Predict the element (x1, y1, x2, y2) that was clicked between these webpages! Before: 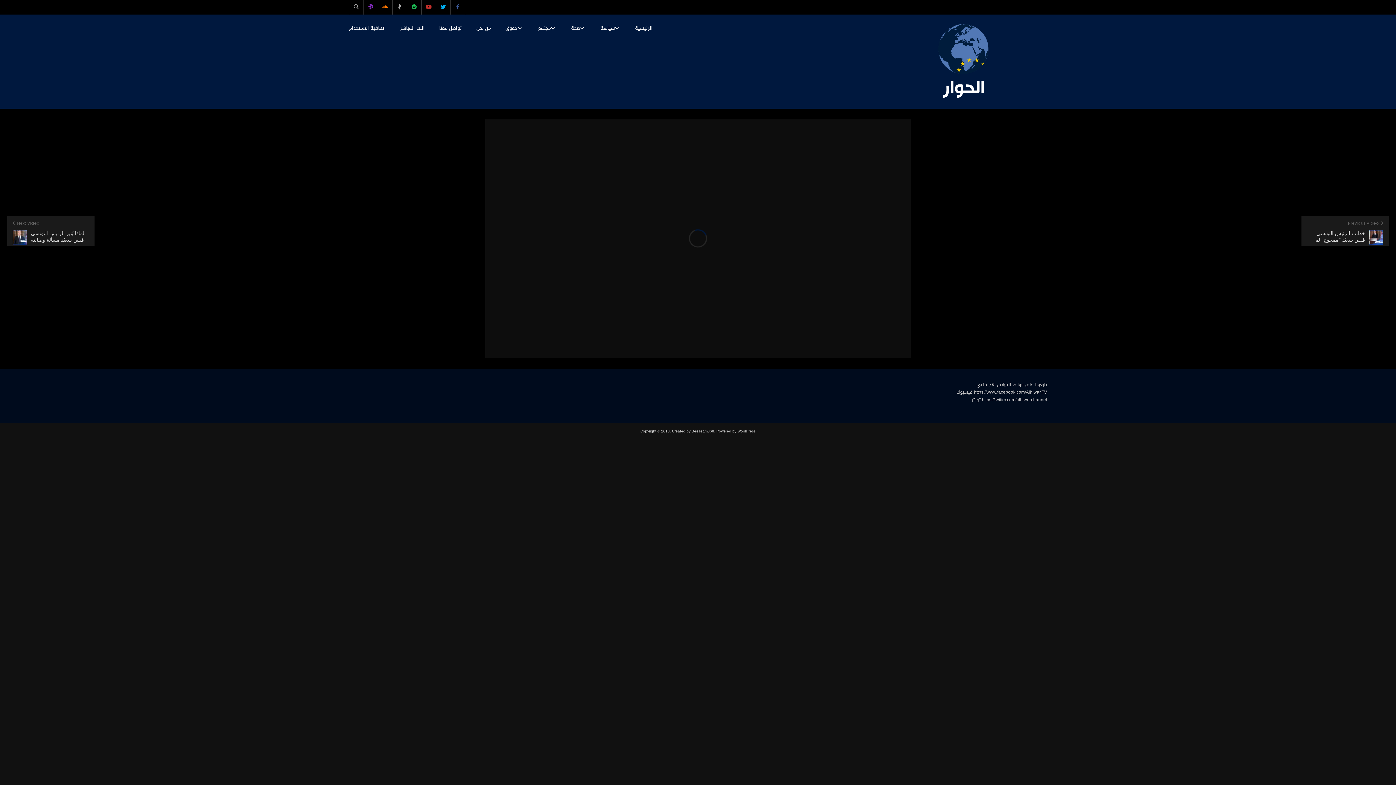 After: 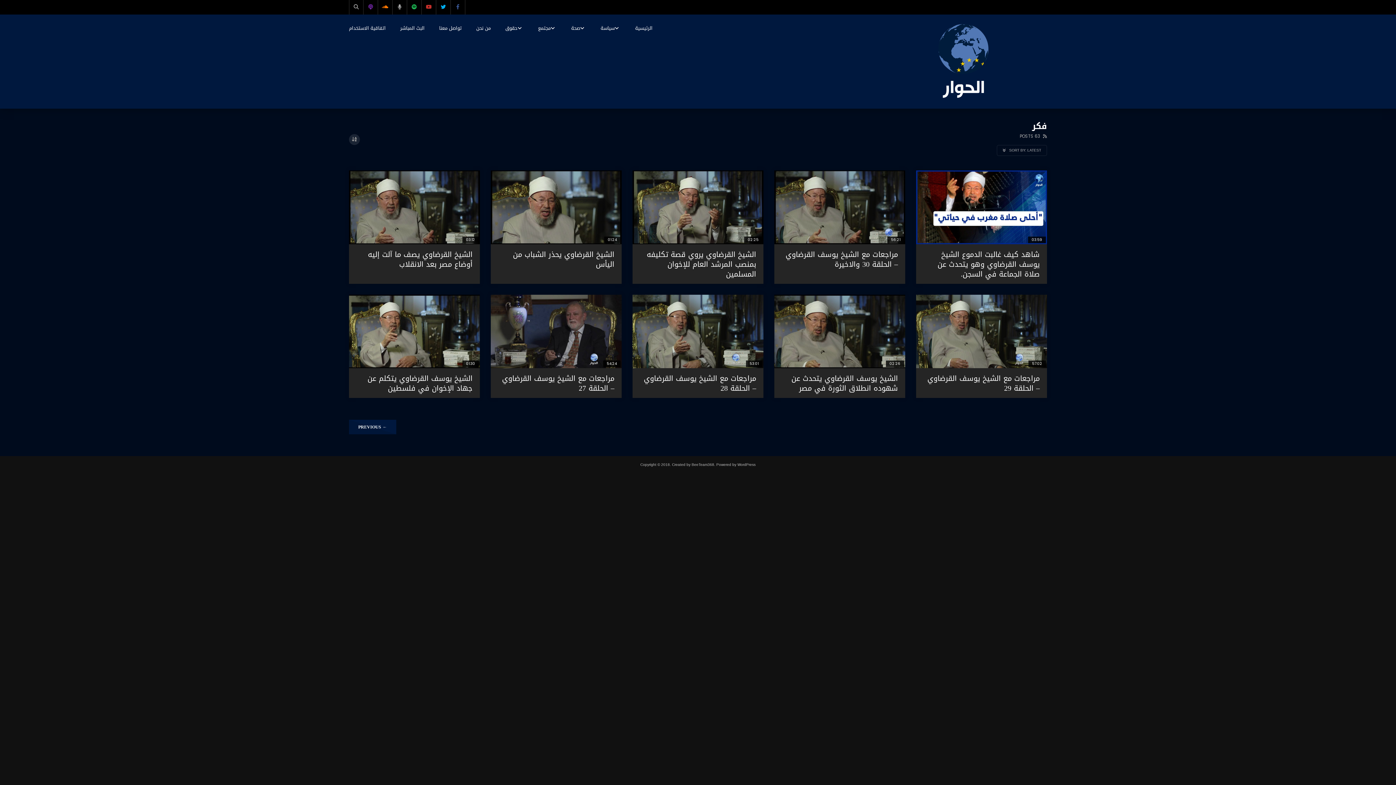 Action: bbox: (498, 14, 530, 41) label: حقوق